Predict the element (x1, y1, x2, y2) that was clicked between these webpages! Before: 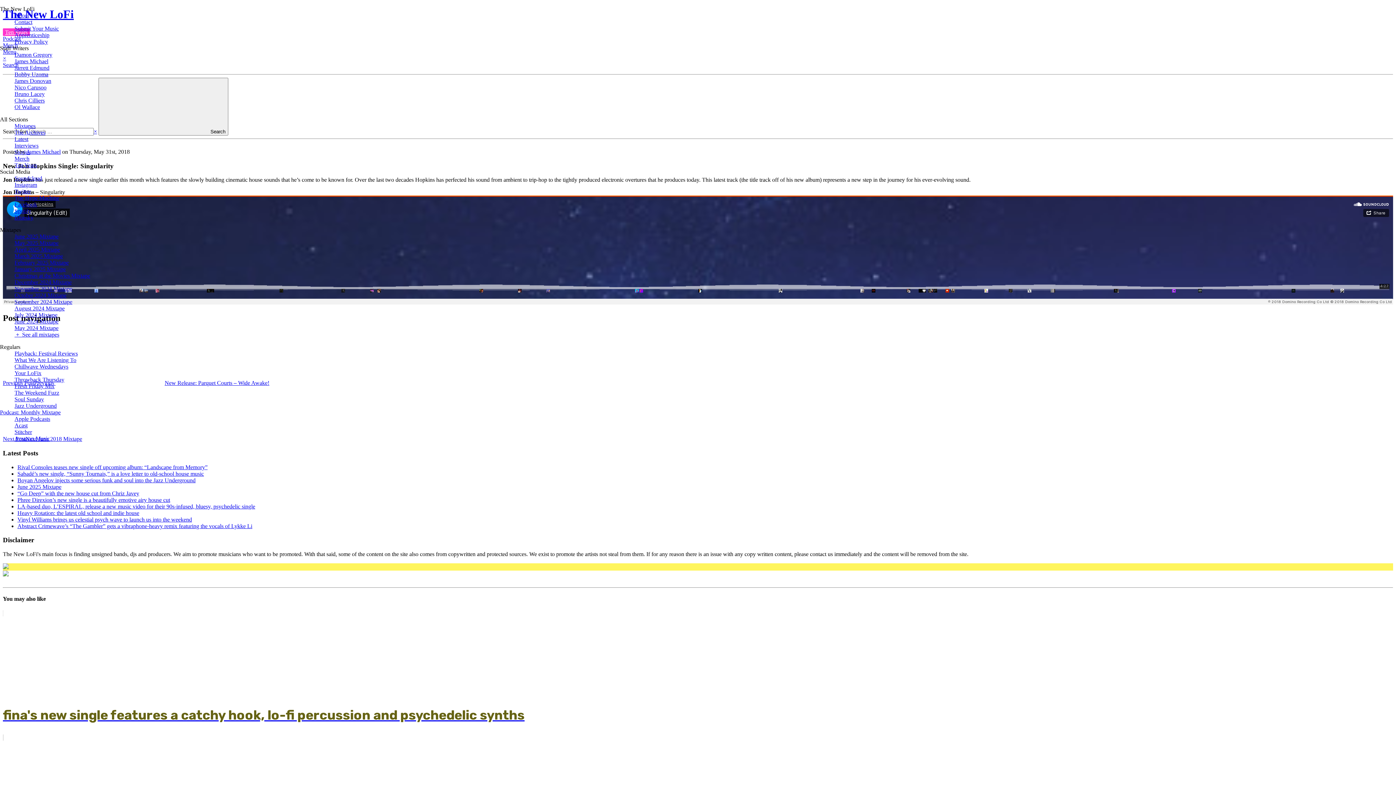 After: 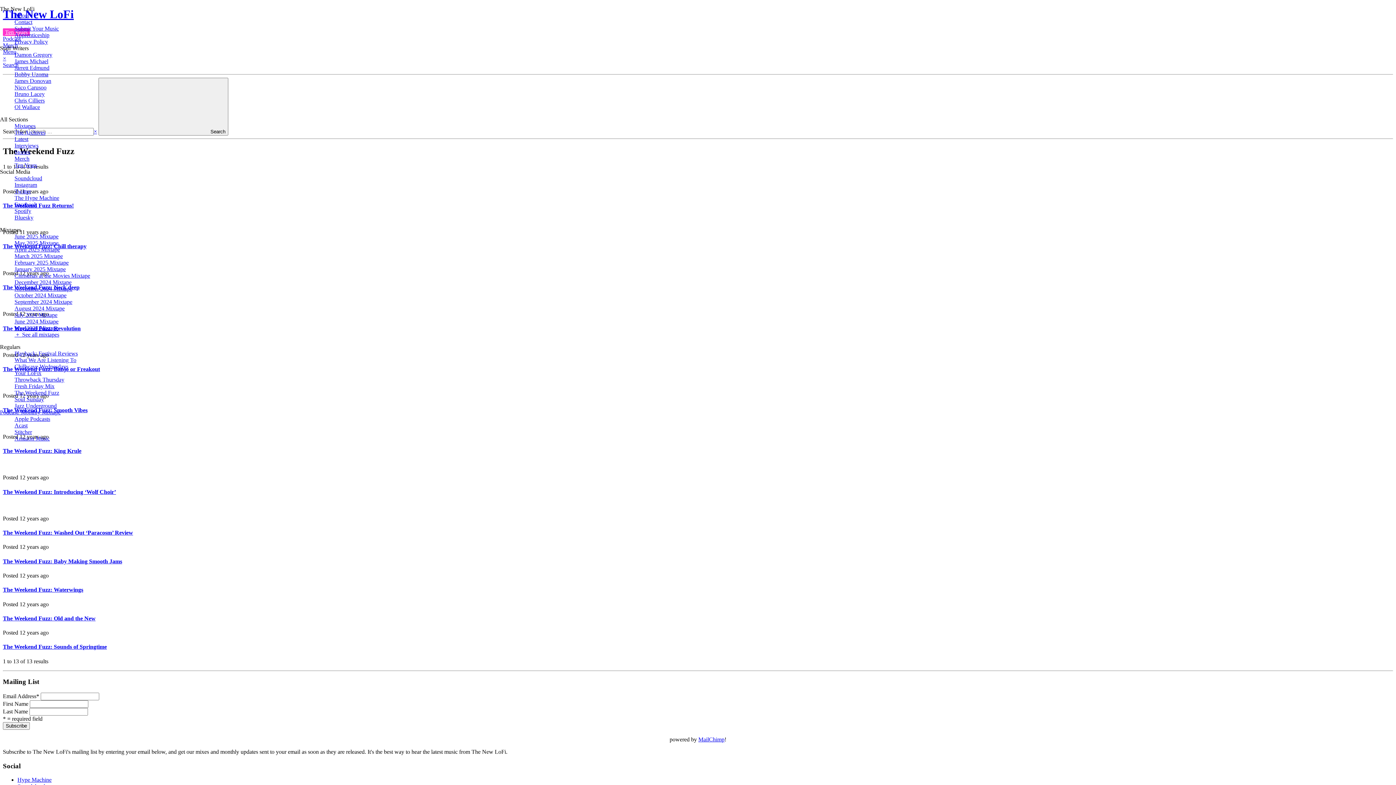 Action: label: The Weekend Fuzz bbox: (14, 389, 59, 396)